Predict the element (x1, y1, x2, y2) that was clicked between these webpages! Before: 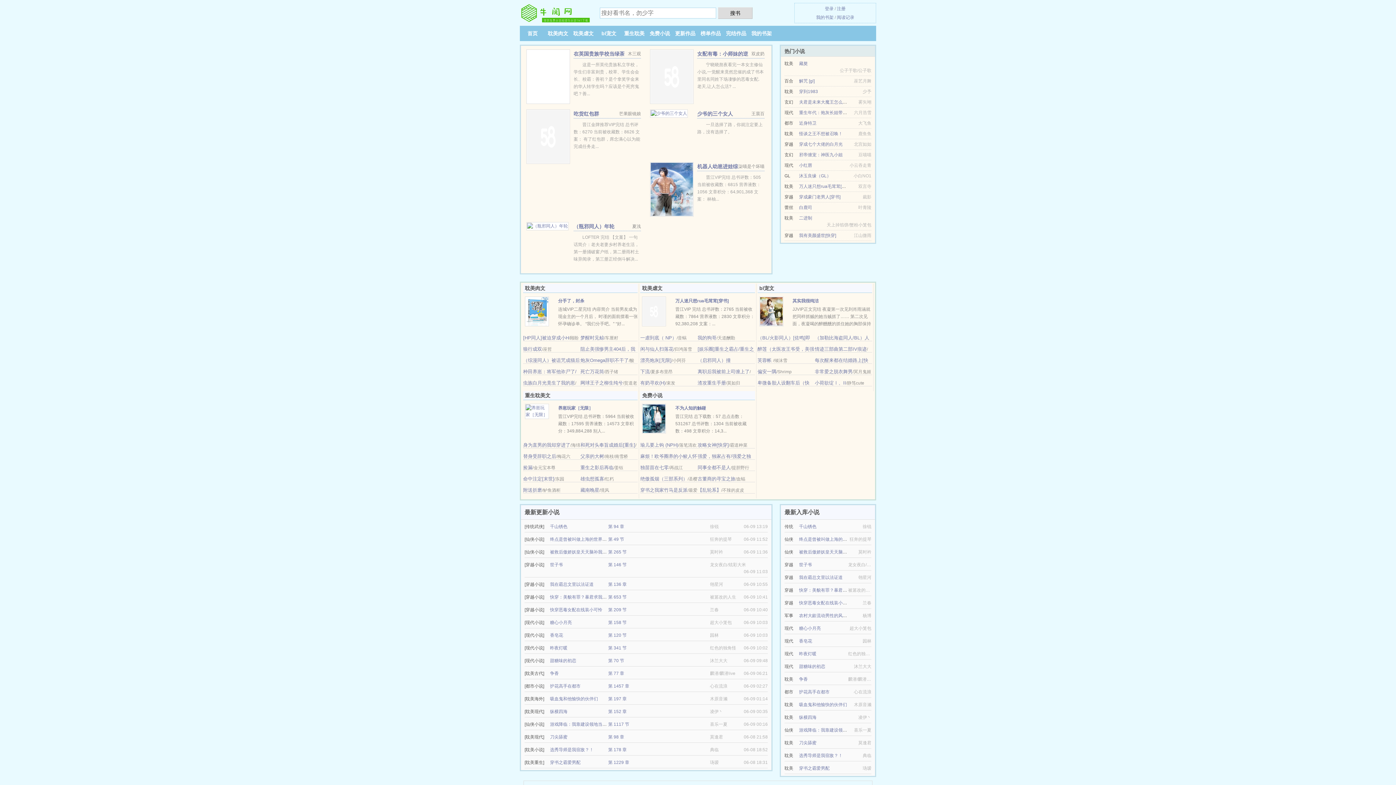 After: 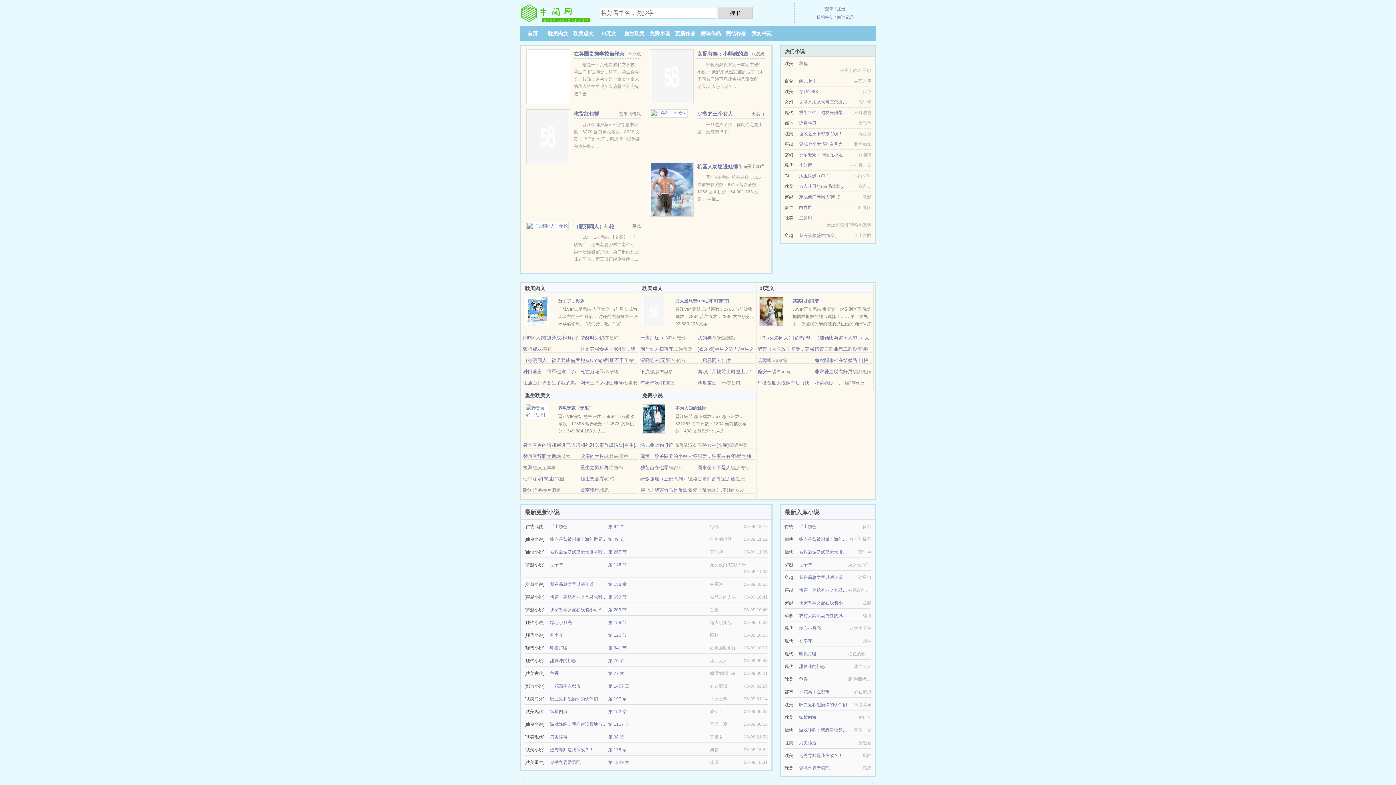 Action: bbox: (640, 442, 678, 448) label: 瑜儿要上钩 (NPH)